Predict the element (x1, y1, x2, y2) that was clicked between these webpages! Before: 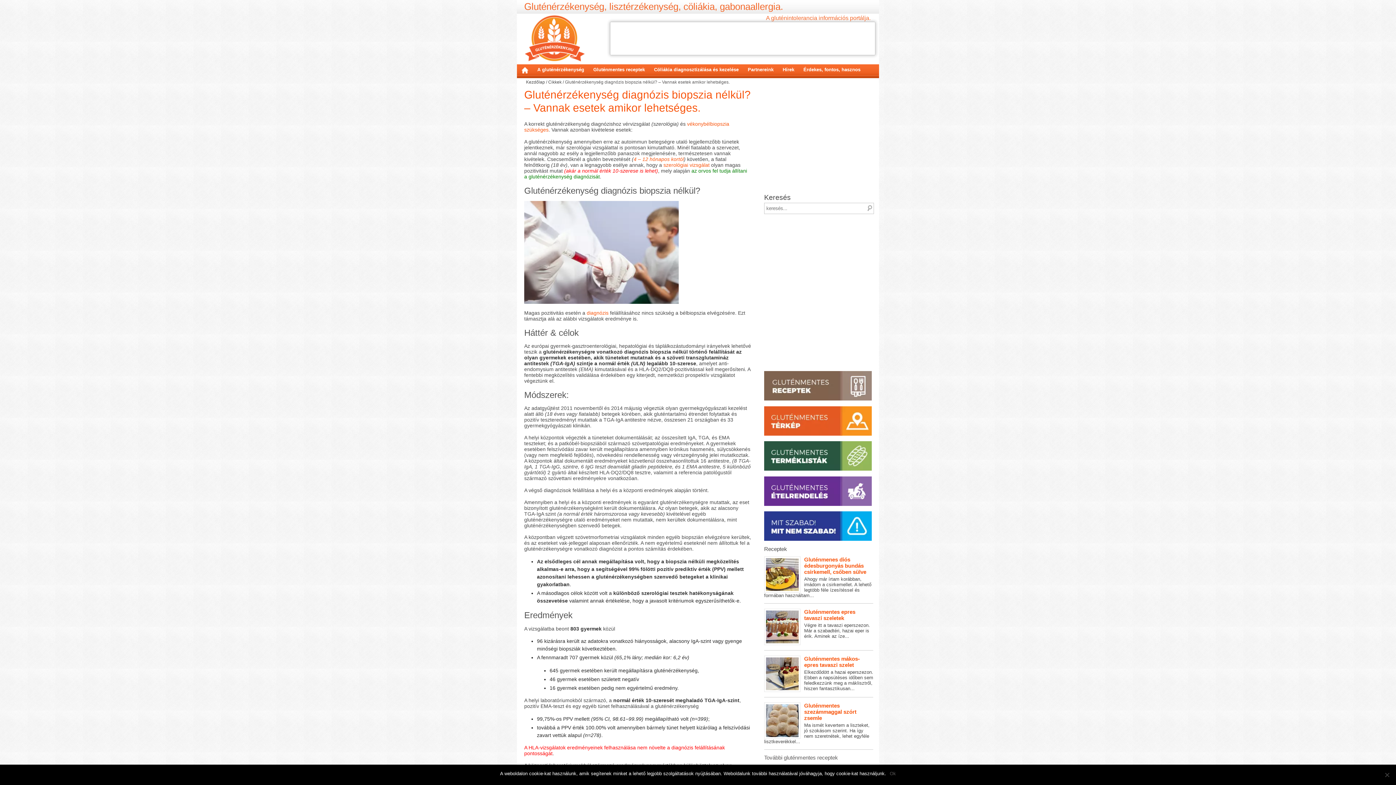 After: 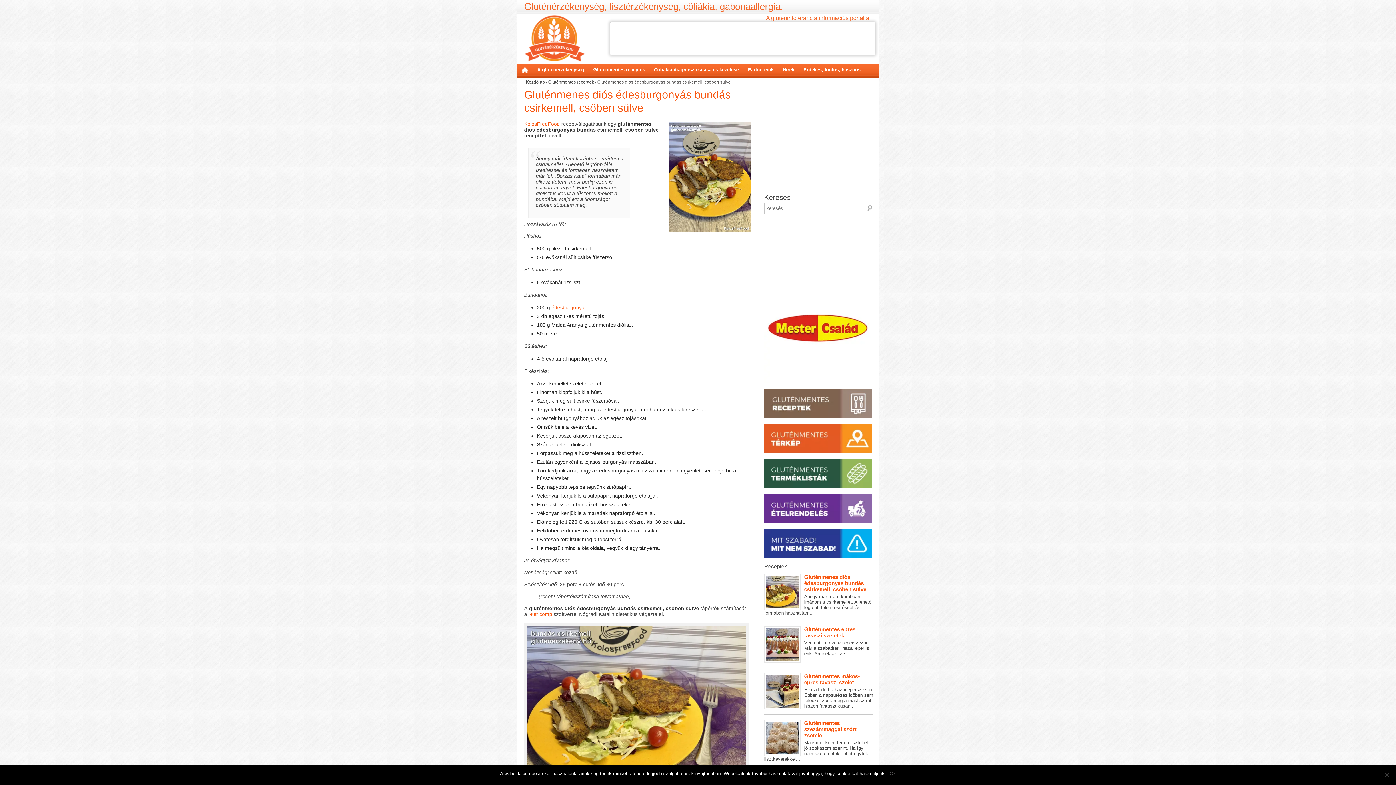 Action: bbox: (764, 551, 873, 603) label: Gluténmenes diós édesburgonyás bundás csirkemell, csőben sülve
Ahogy már írtam korábban, imádom a csirkemellet. A lehető legtöbb féle ízesítéssel és formában használtam...